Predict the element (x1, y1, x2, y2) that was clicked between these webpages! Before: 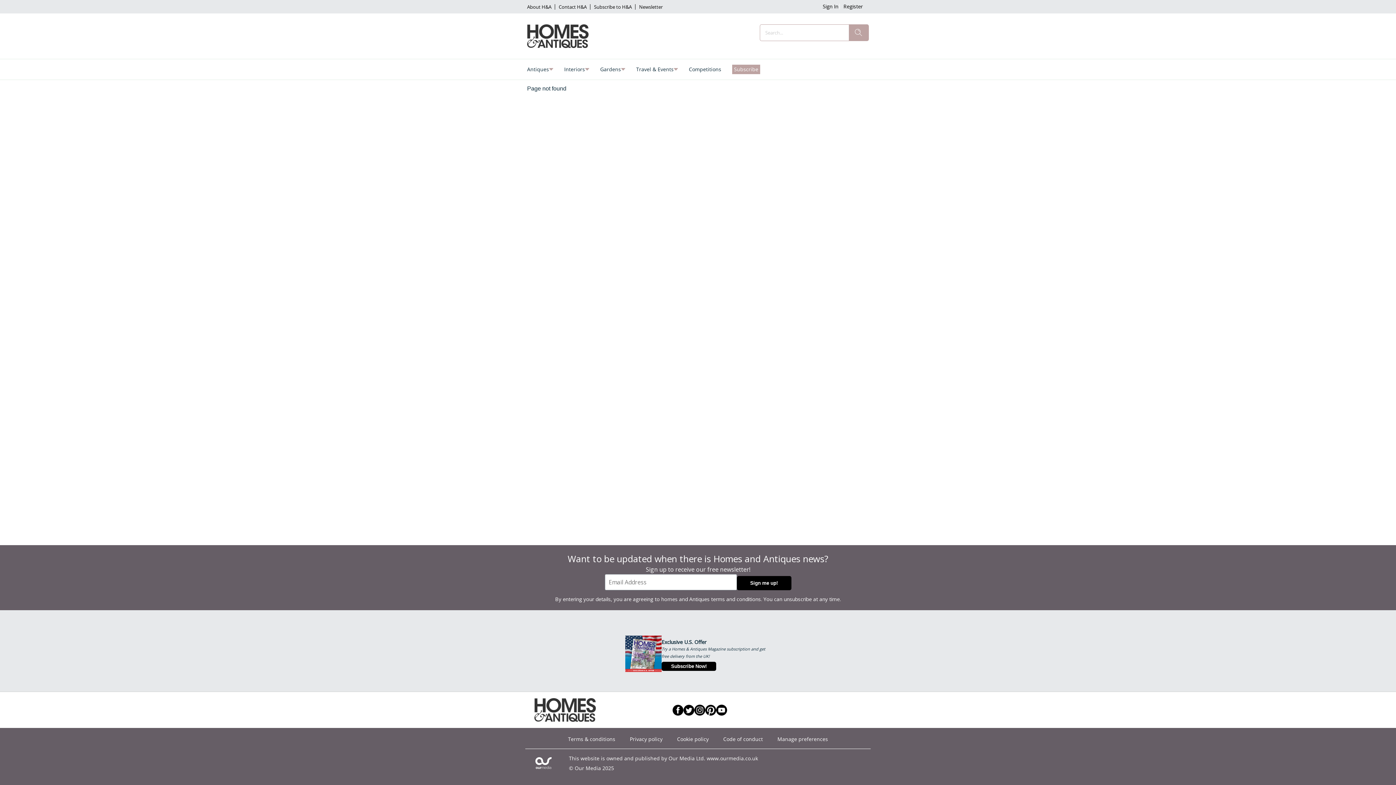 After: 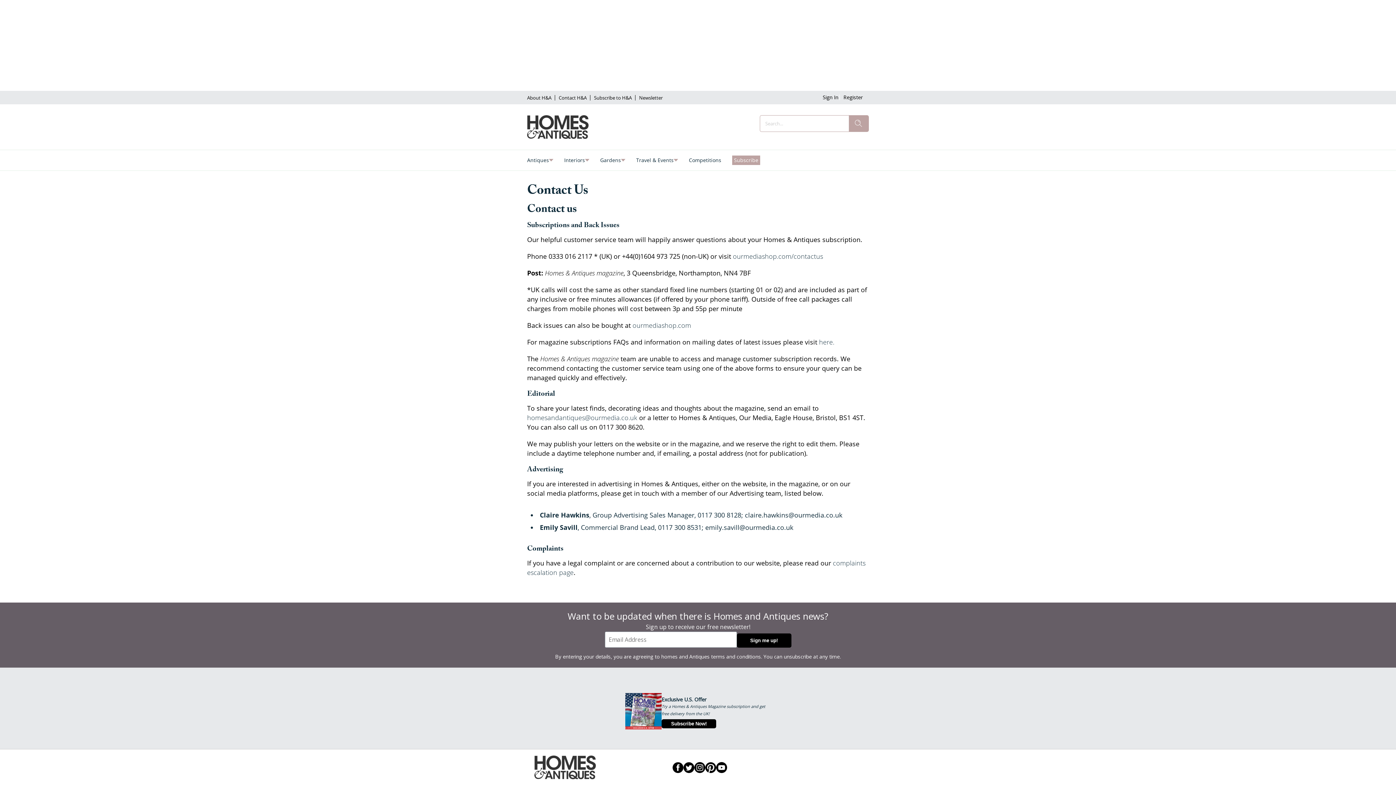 Action: label: Contact H&A bbox: (555, 0, 590, 13)